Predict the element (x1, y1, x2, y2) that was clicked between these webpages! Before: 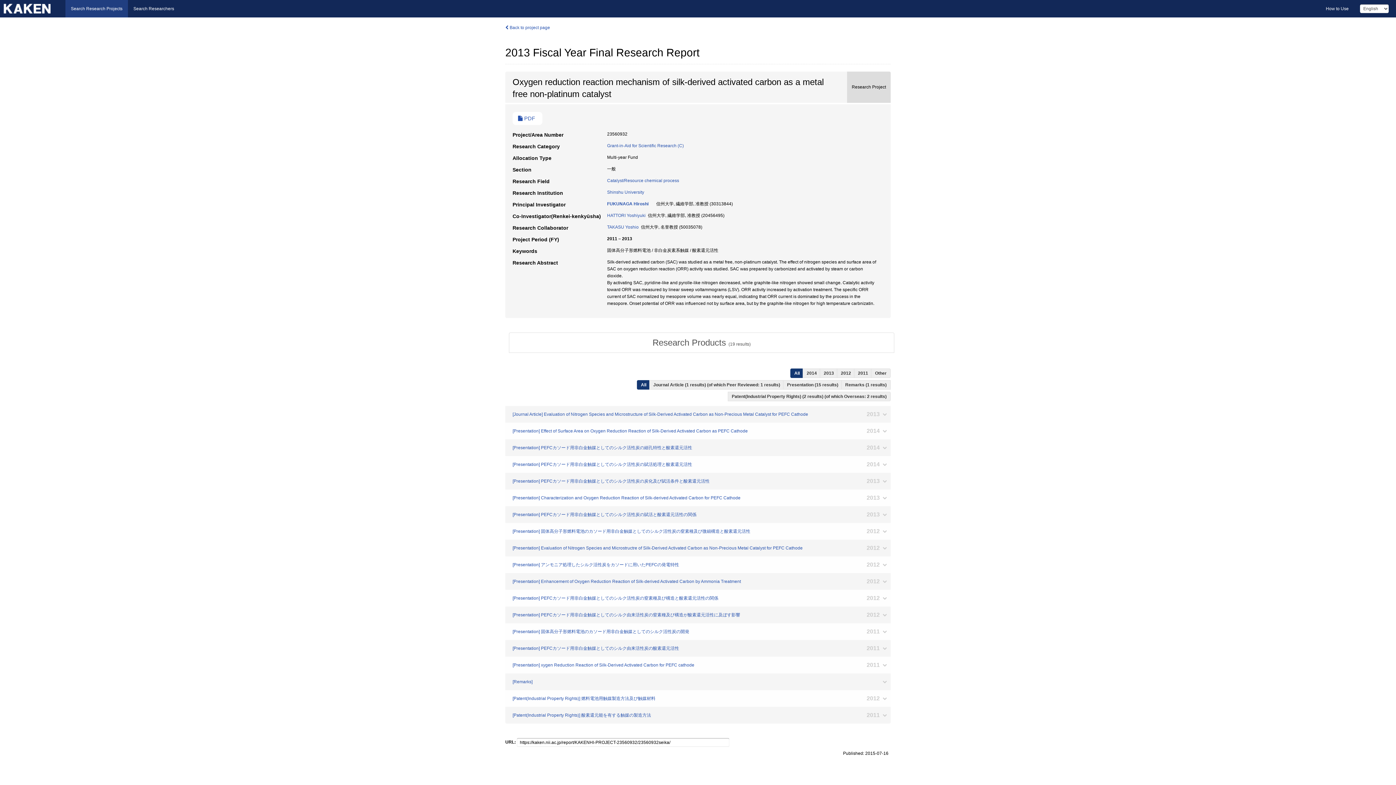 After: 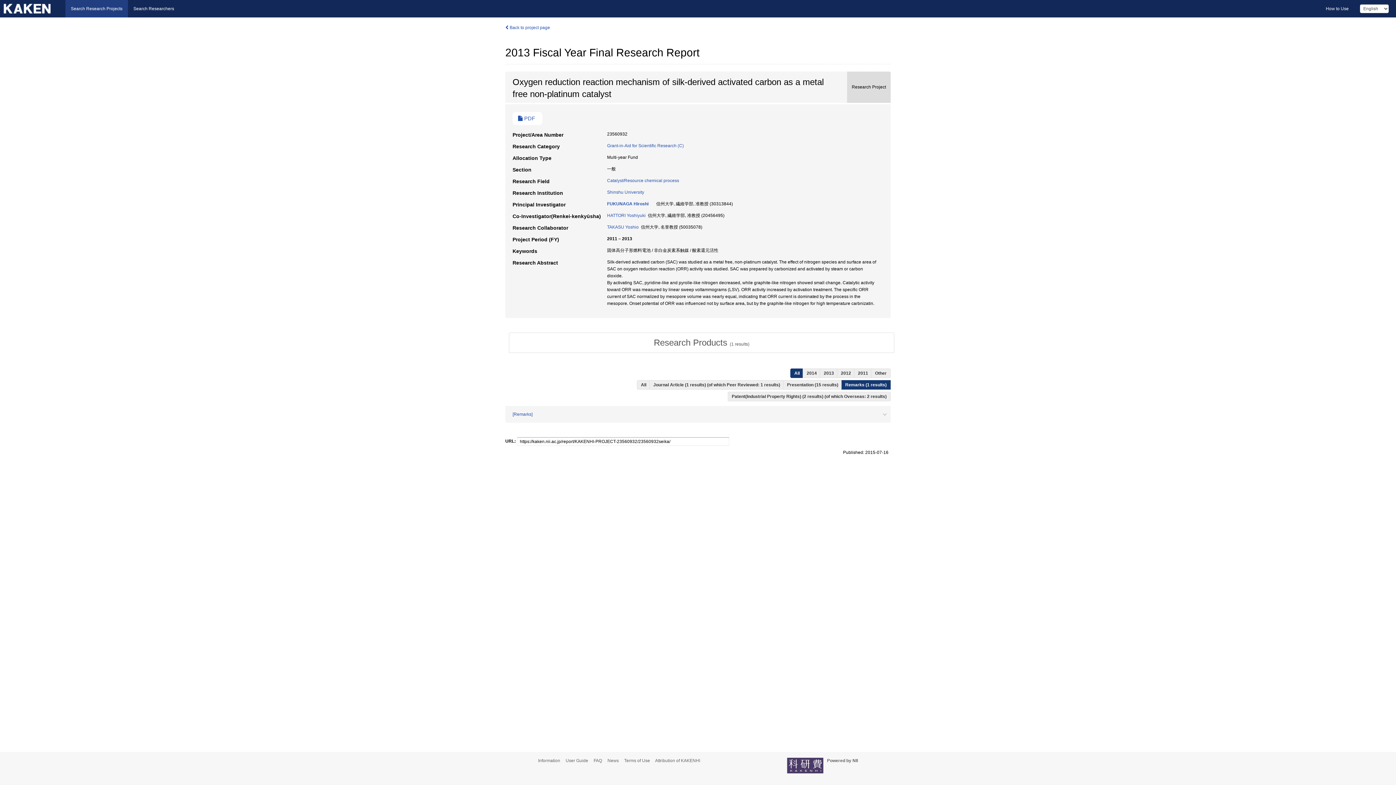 Action: bbox: (841, 380, 890, 389) label: Remarks (1 results) 